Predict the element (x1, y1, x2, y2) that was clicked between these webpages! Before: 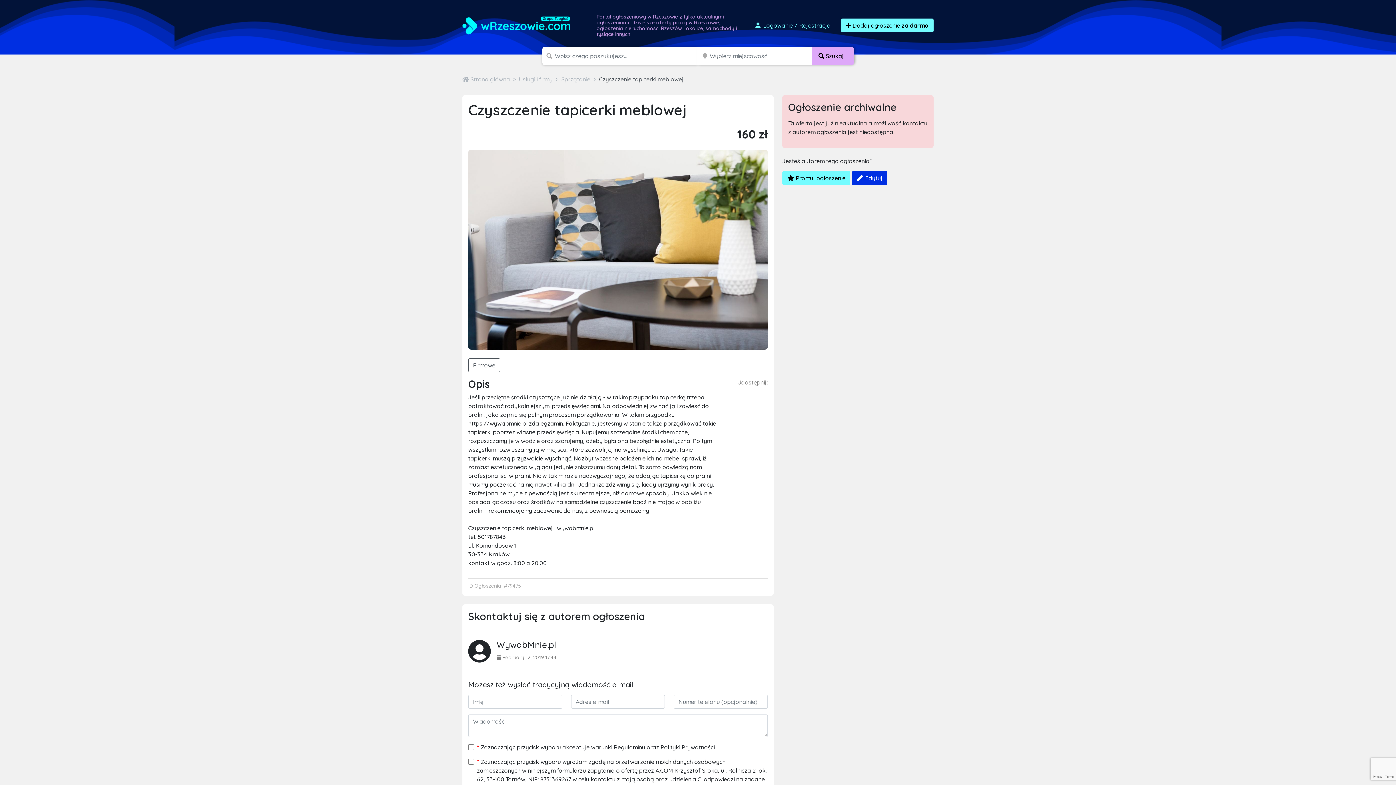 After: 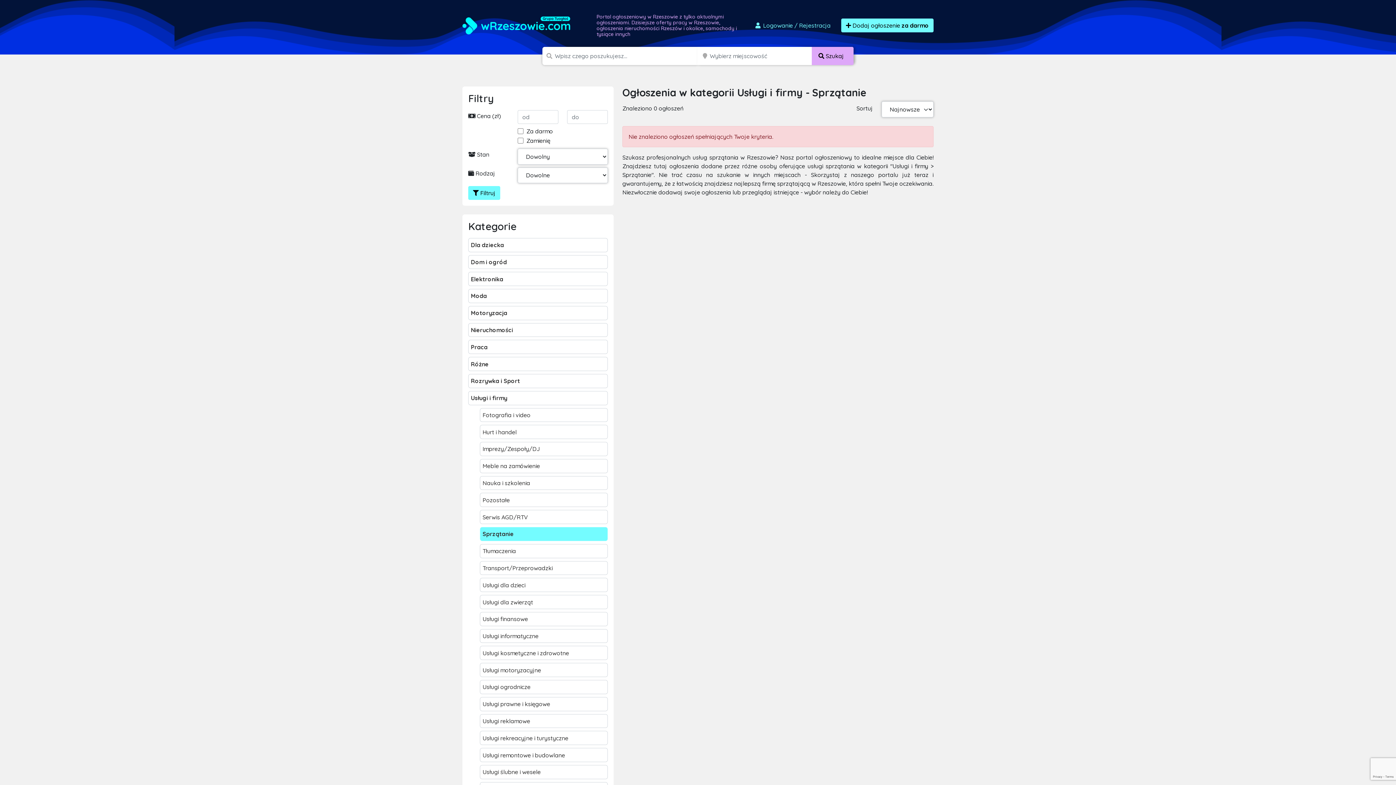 Action: bbox: (561, 75, 590, 83) label: Sprzątanie